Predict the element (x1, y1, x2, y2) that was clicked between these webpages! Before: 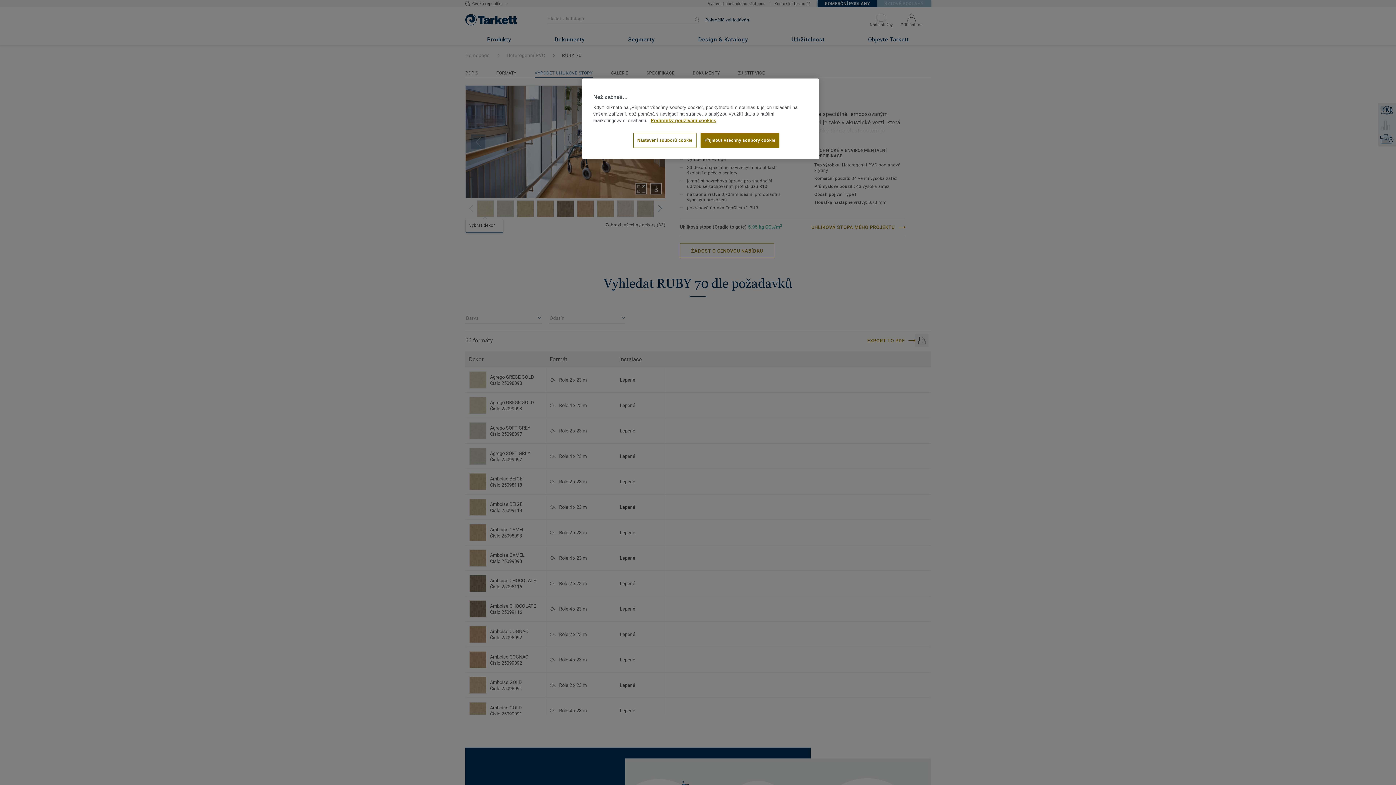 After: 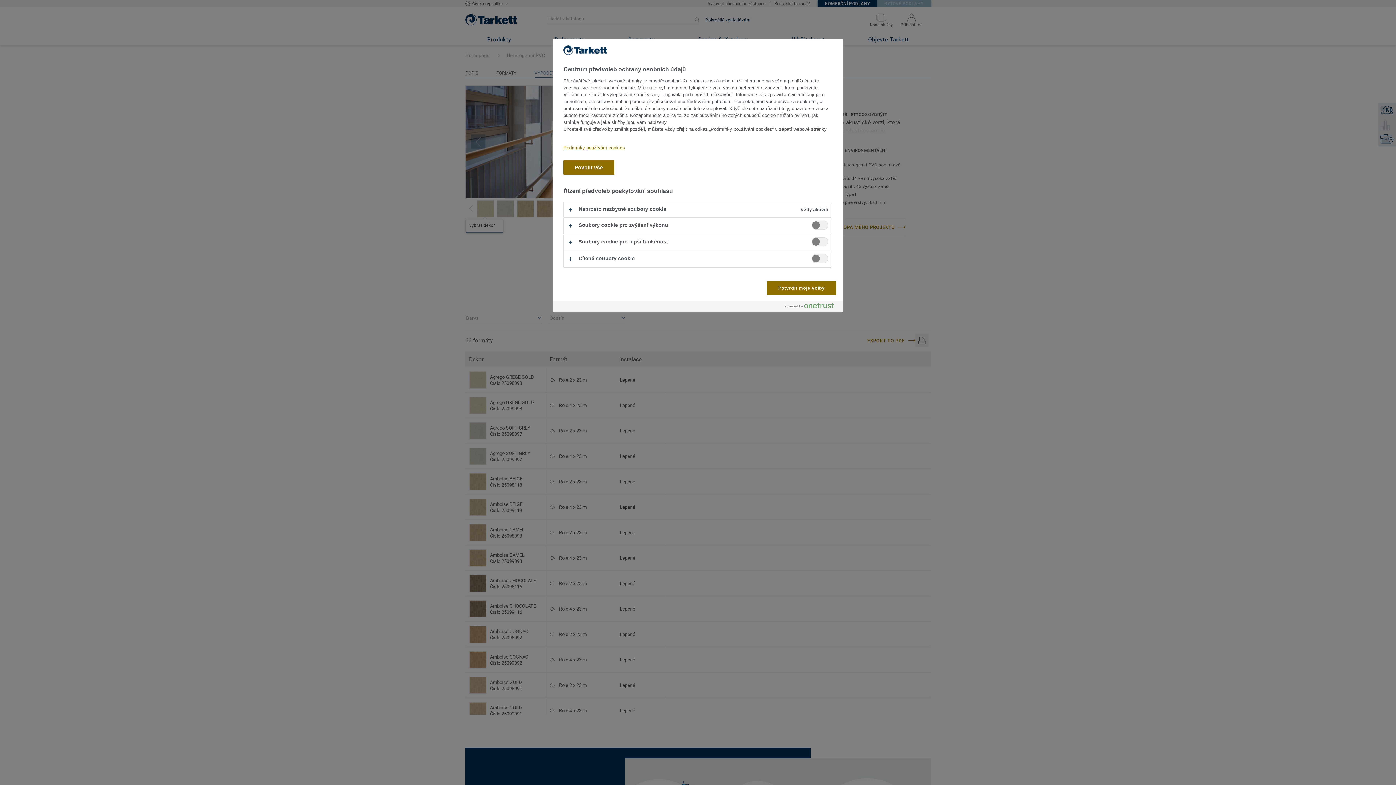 Action: label: Nastavení souborů cookie bbox: (633, 133, 696, 148)